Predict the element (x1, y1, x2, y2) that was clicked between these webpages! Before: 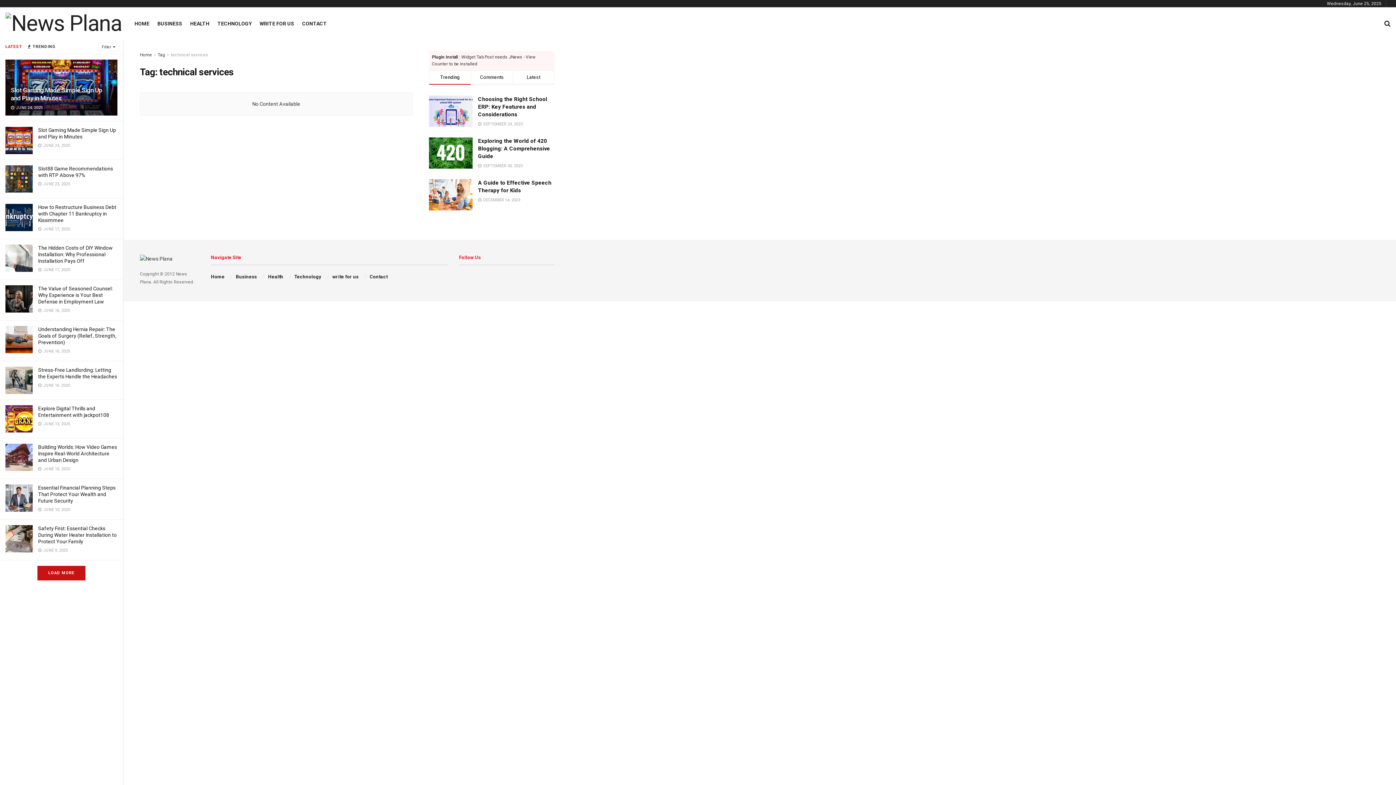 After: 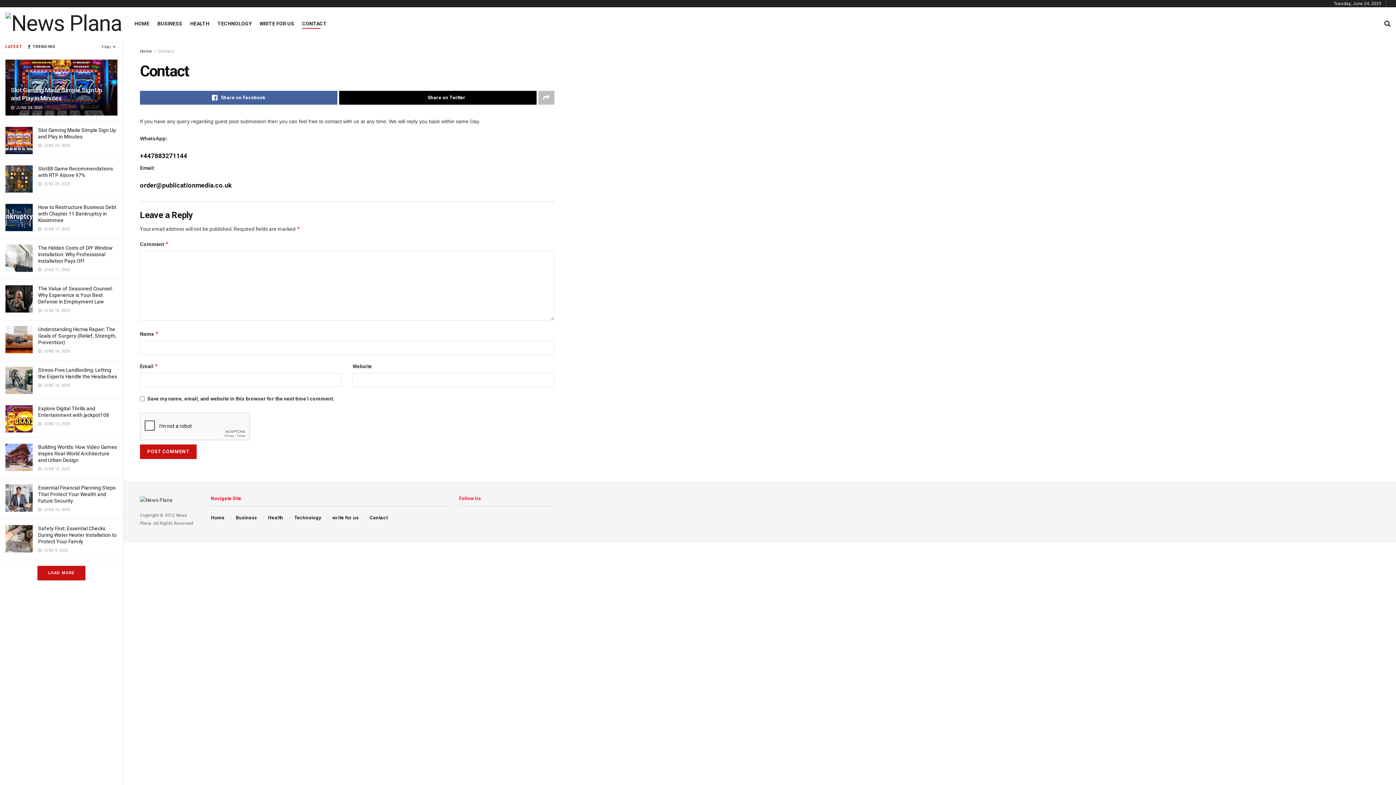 Action: label: Contact bbox: (369, 274, 387, 279)